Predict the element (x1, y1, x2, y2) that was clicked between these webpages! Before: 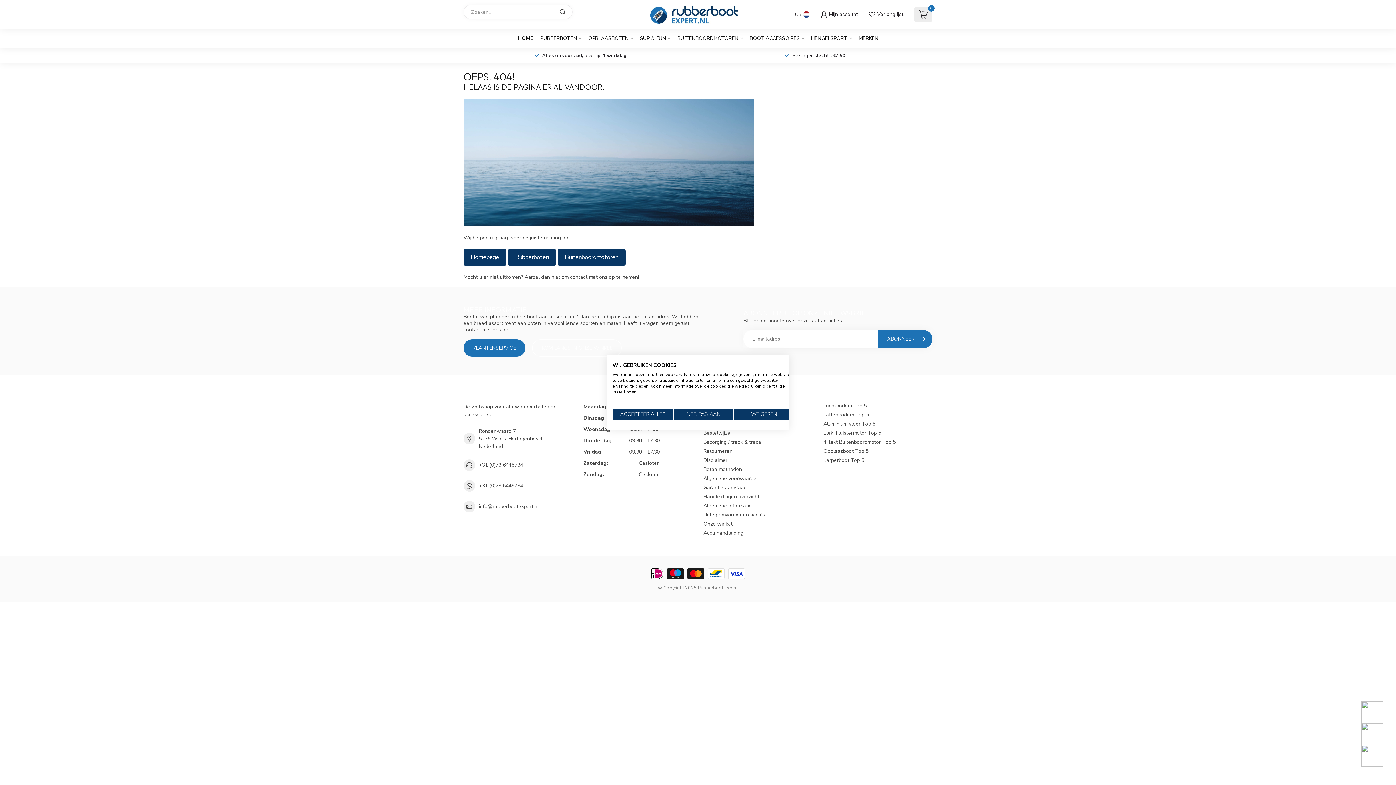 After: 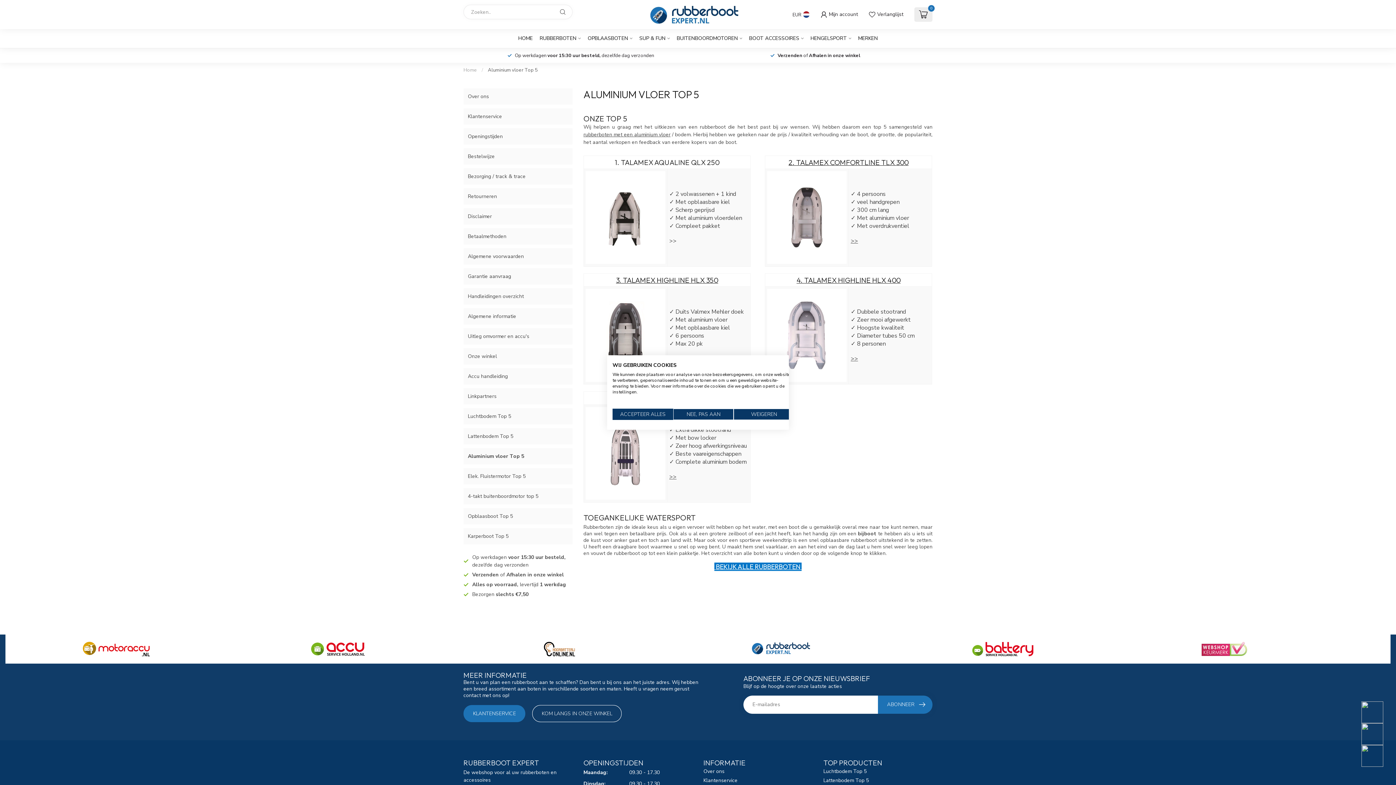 Action: bbox: (823, 419, 932, 428) label: Aluminium vloer Top 5